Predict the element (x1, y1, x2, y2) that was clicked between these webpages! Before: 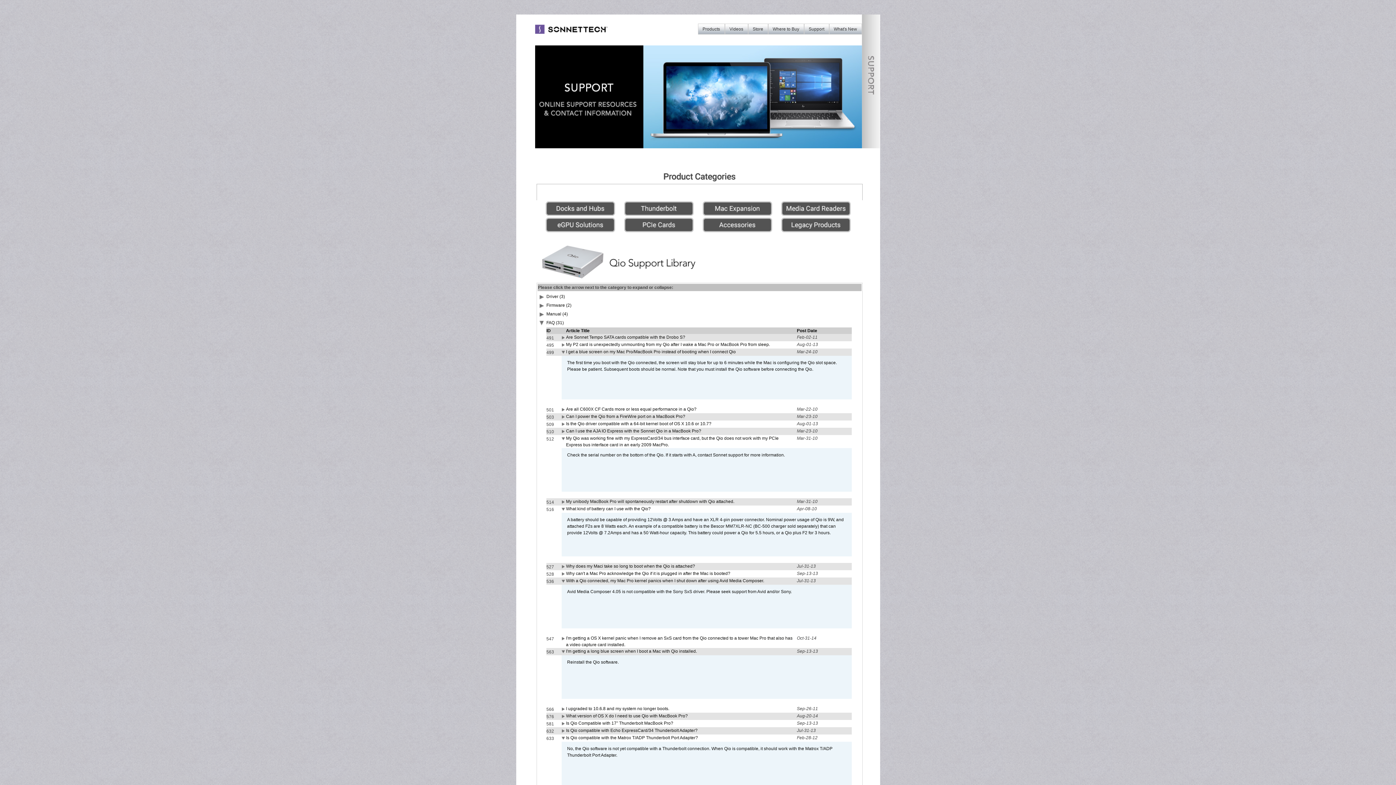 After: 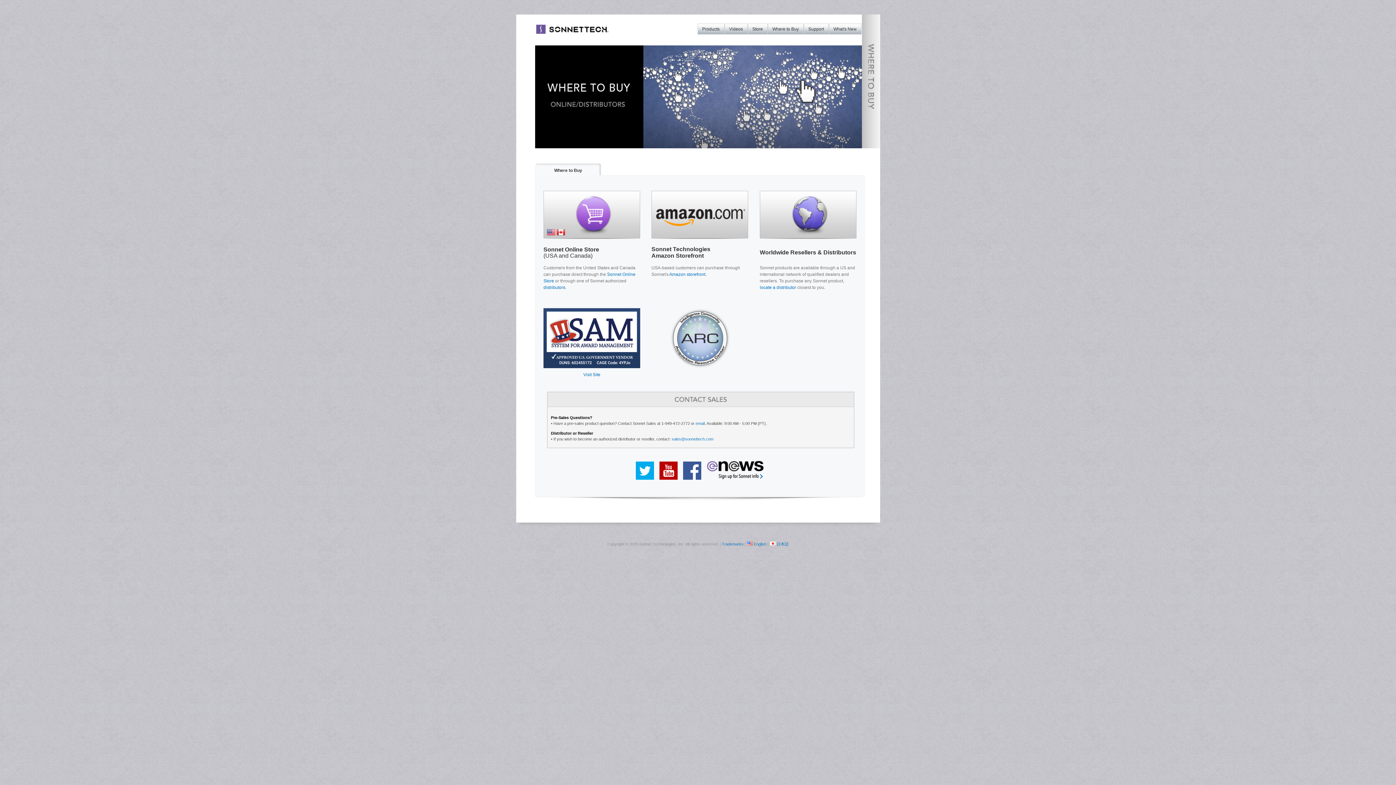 Action: bbox: (768, 23, 804, 34) label: Where to Buy